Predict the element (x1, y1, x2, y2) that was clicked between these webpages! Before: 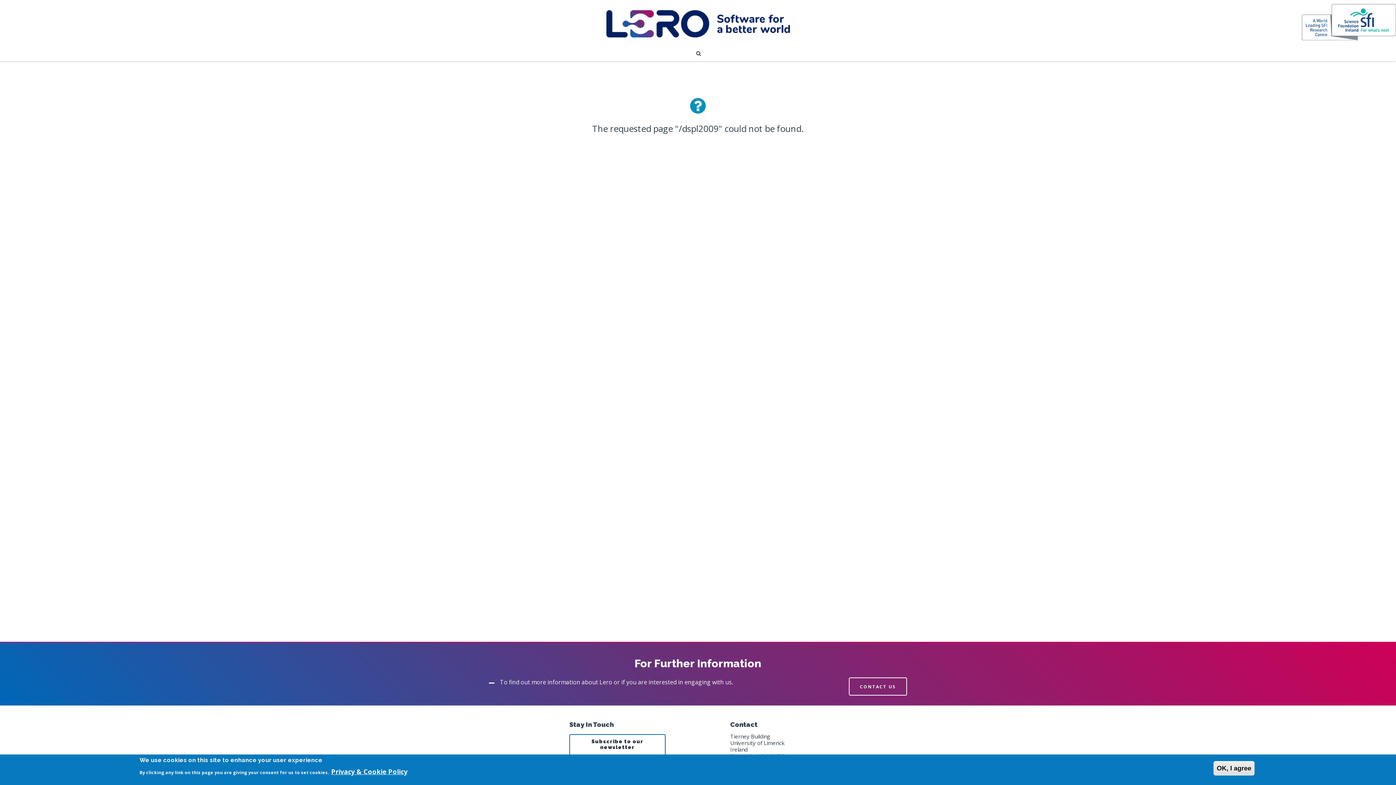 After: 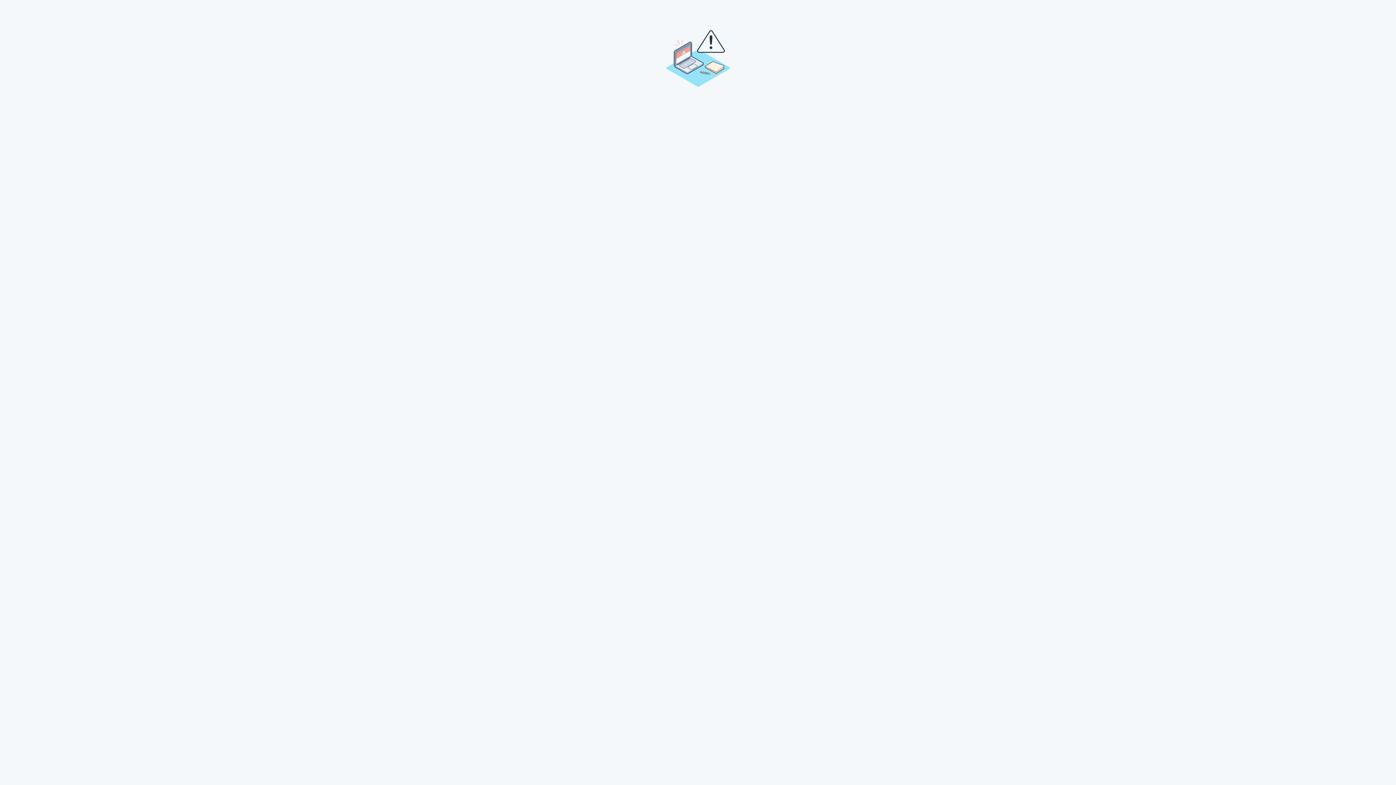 Action: bbox: (569, 734, 665, 756) label: Subscribe to our
newsletter